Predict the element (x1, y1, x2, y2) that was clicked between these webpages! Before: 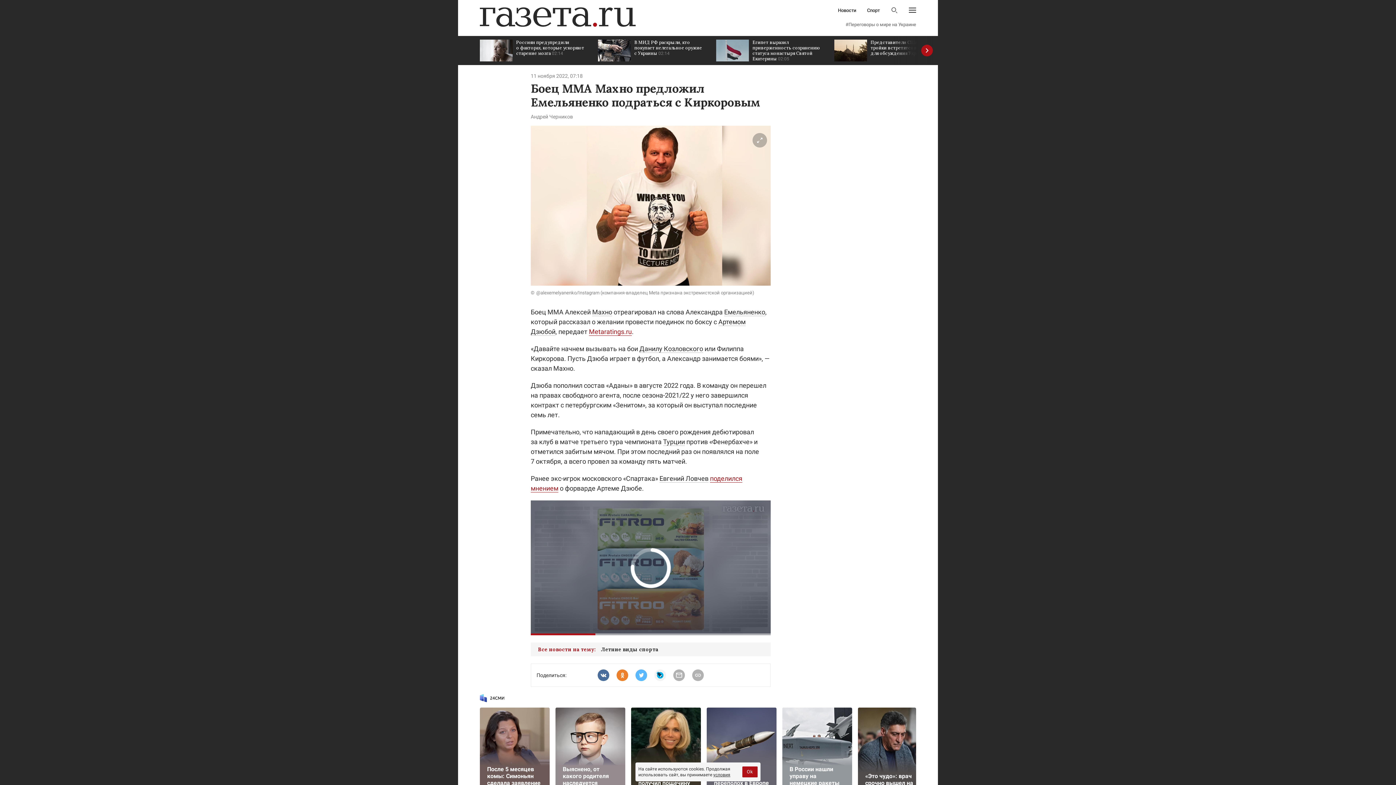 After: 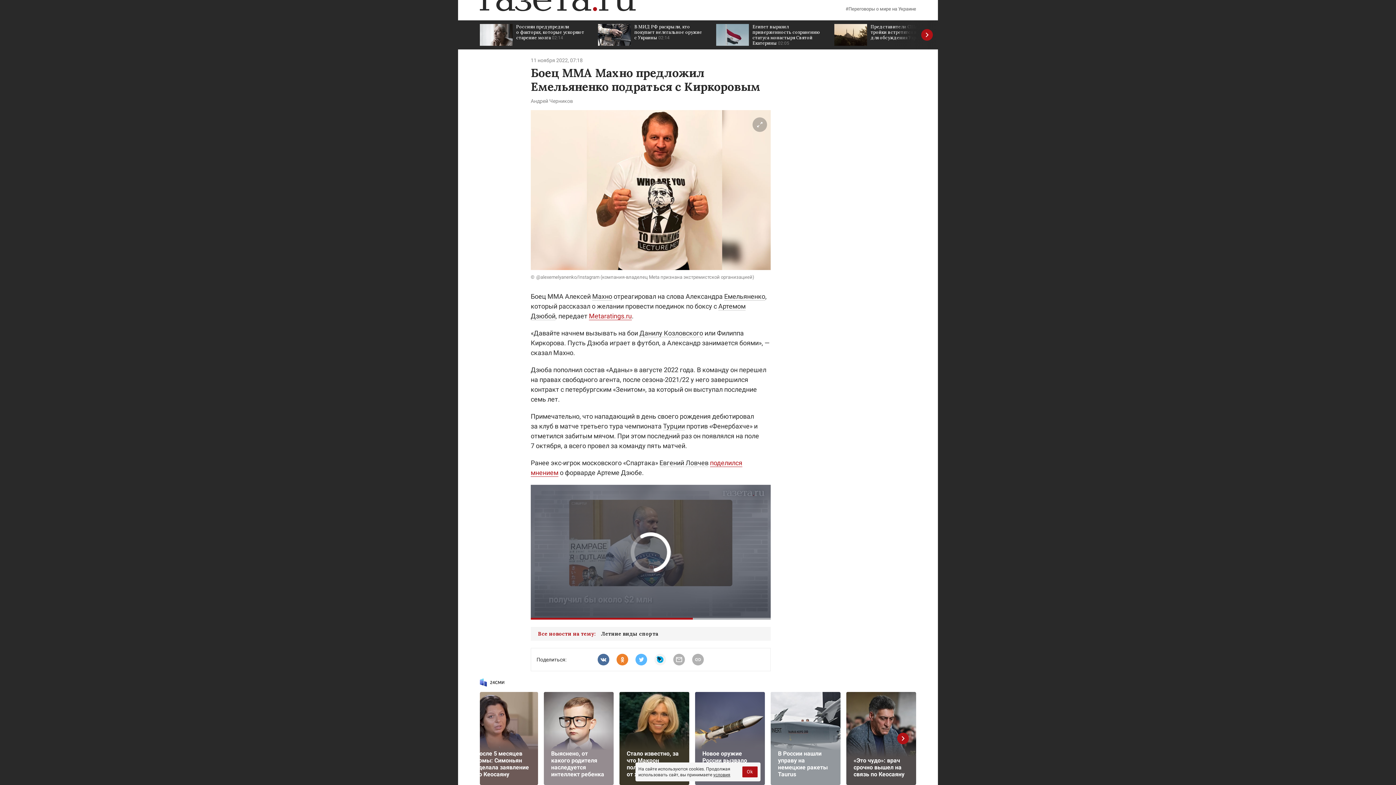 Action: label: «Это чудо»: врач срочно вышел на связь по Кеосаяну bbox: (858, 708, 928, 801)